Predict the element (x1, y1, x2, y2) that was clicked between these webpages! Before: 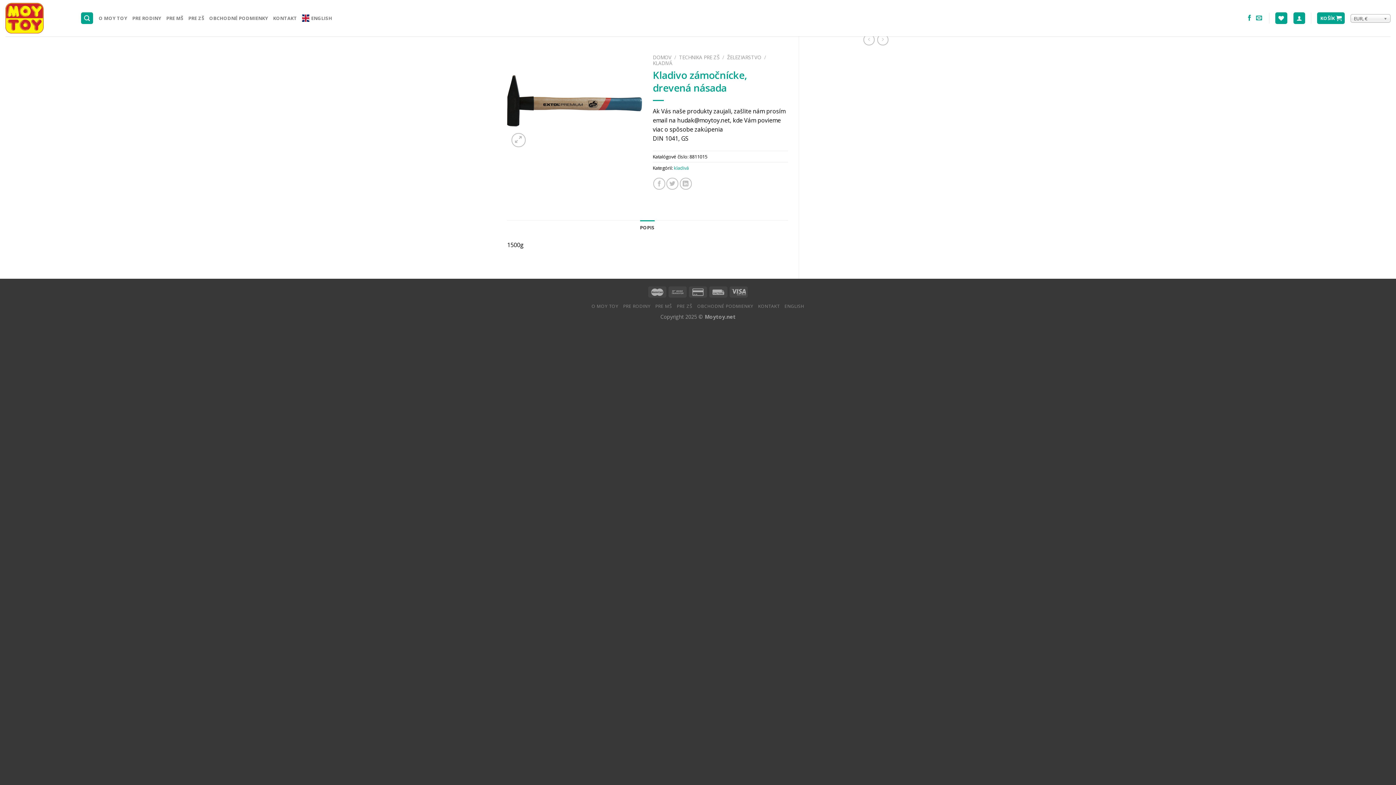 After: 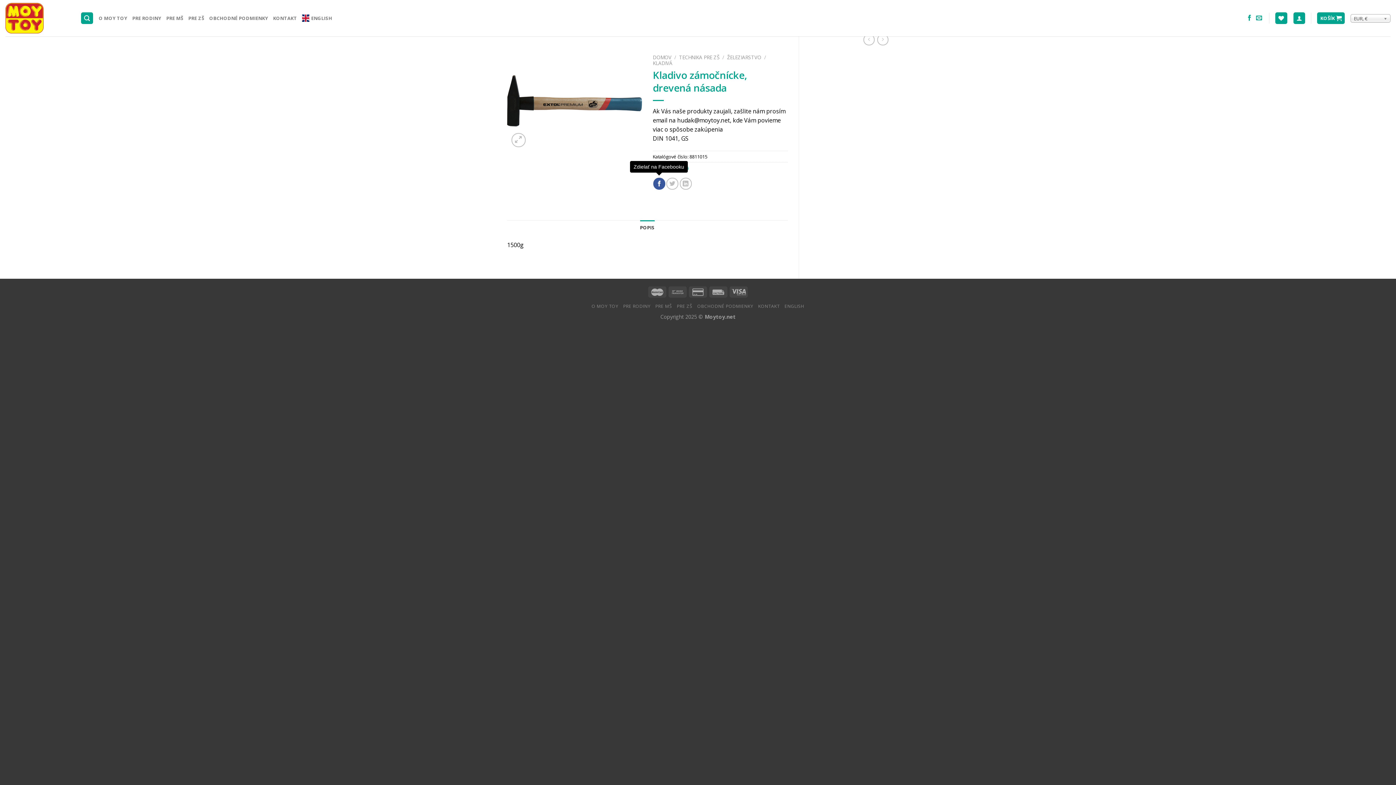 Action: label: Zdielať na Facebooku bbox: (653, 177, 665, 189)